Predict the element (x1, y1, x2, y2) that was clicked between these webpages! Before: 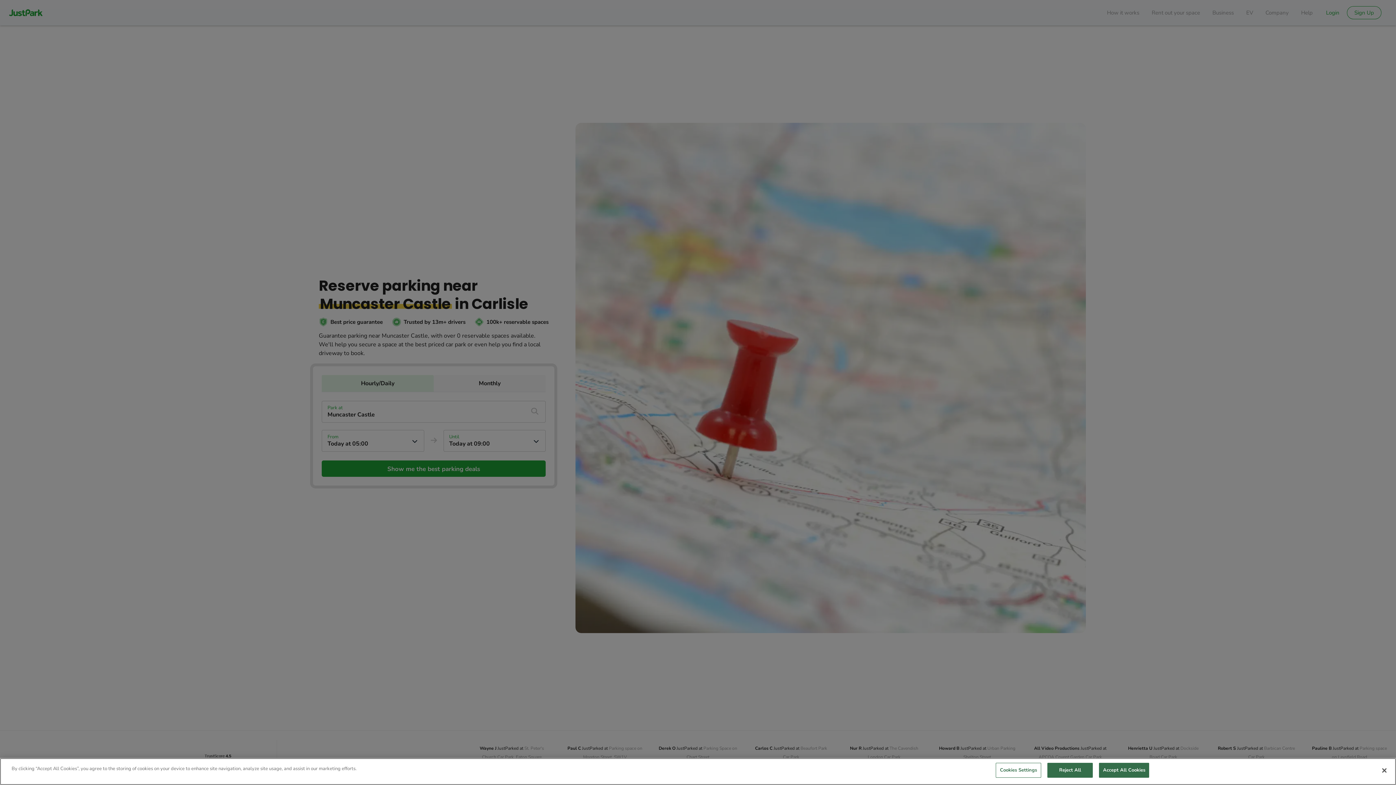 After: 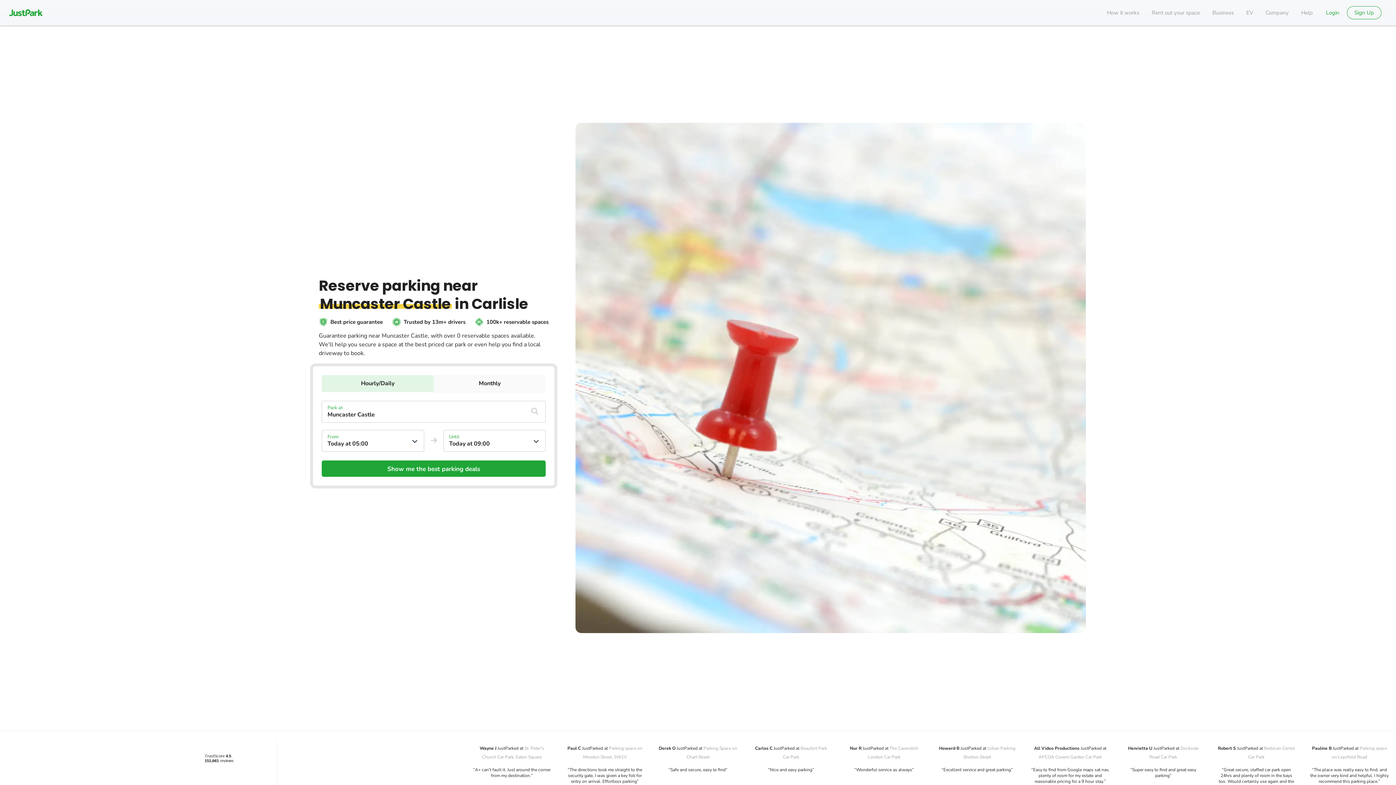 Action: label: Accept All Cookies bbox: (1099, 763, 1149, 778)